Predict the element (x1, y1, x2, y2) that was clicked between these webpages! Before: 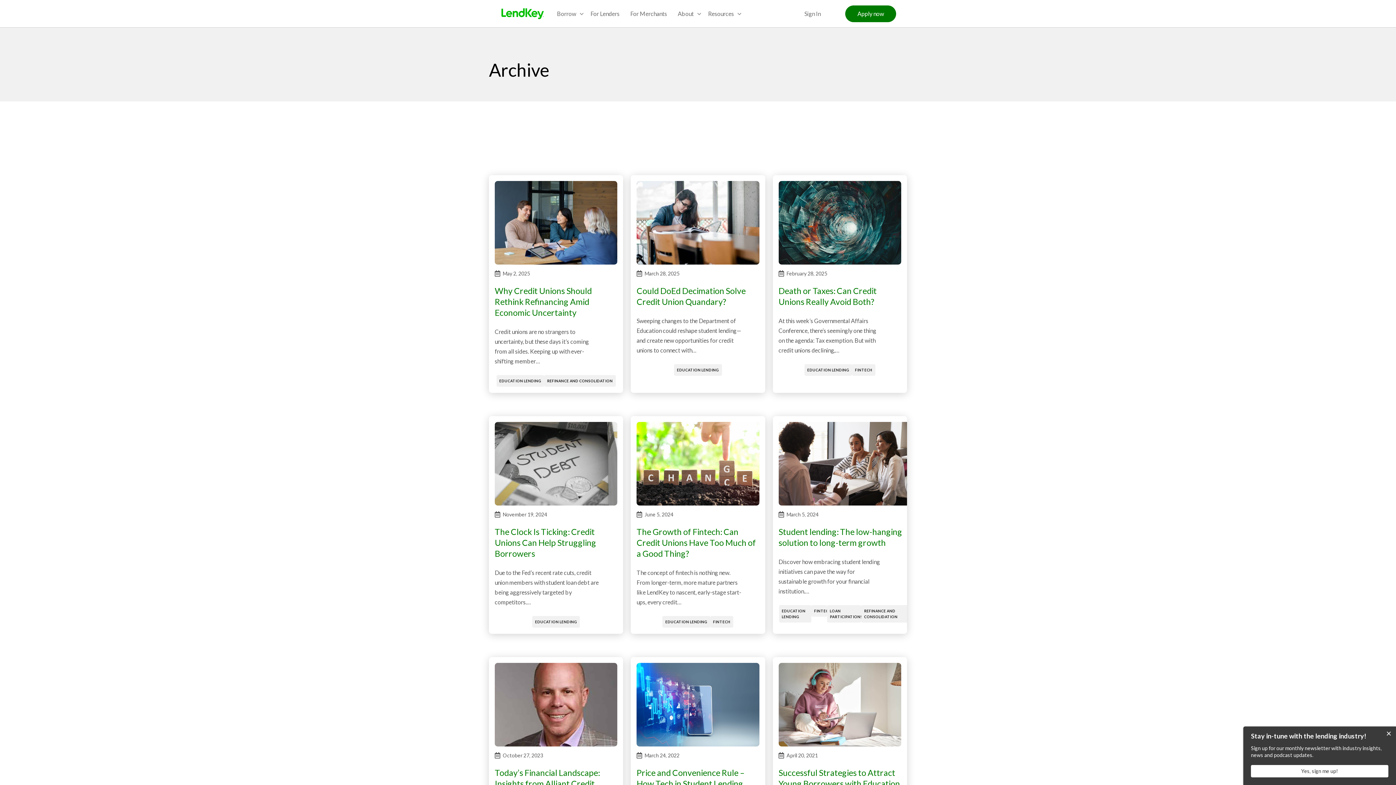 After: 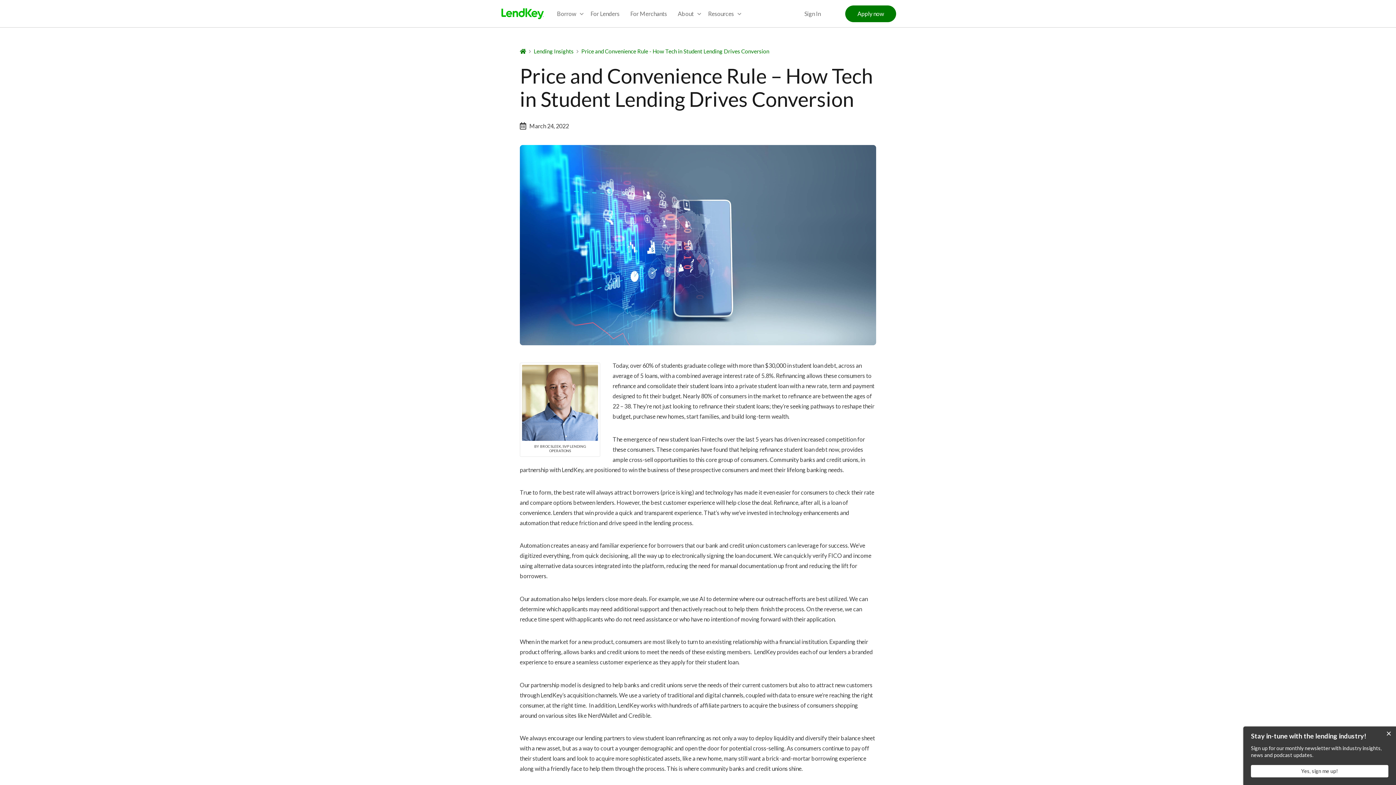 Action: label: March 24, 2022

Price and Convenience Rule – How Tech in Student Lending Drives Conversion

Today, over 60% of students graduate college with more than $30,000 in student loan debt, across an average of 5…

EDUCATION LENDING
ETL bbox: (631, 657, 765, 875)